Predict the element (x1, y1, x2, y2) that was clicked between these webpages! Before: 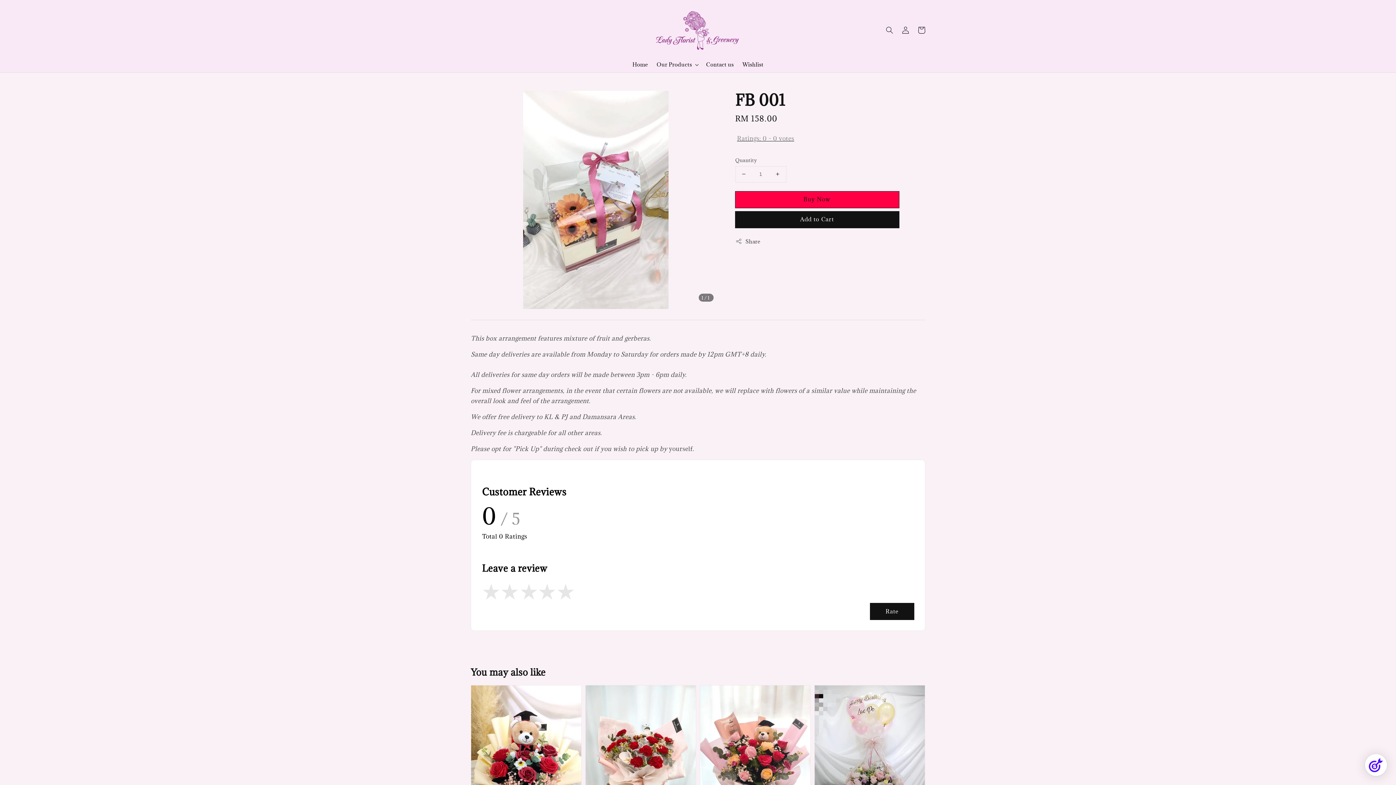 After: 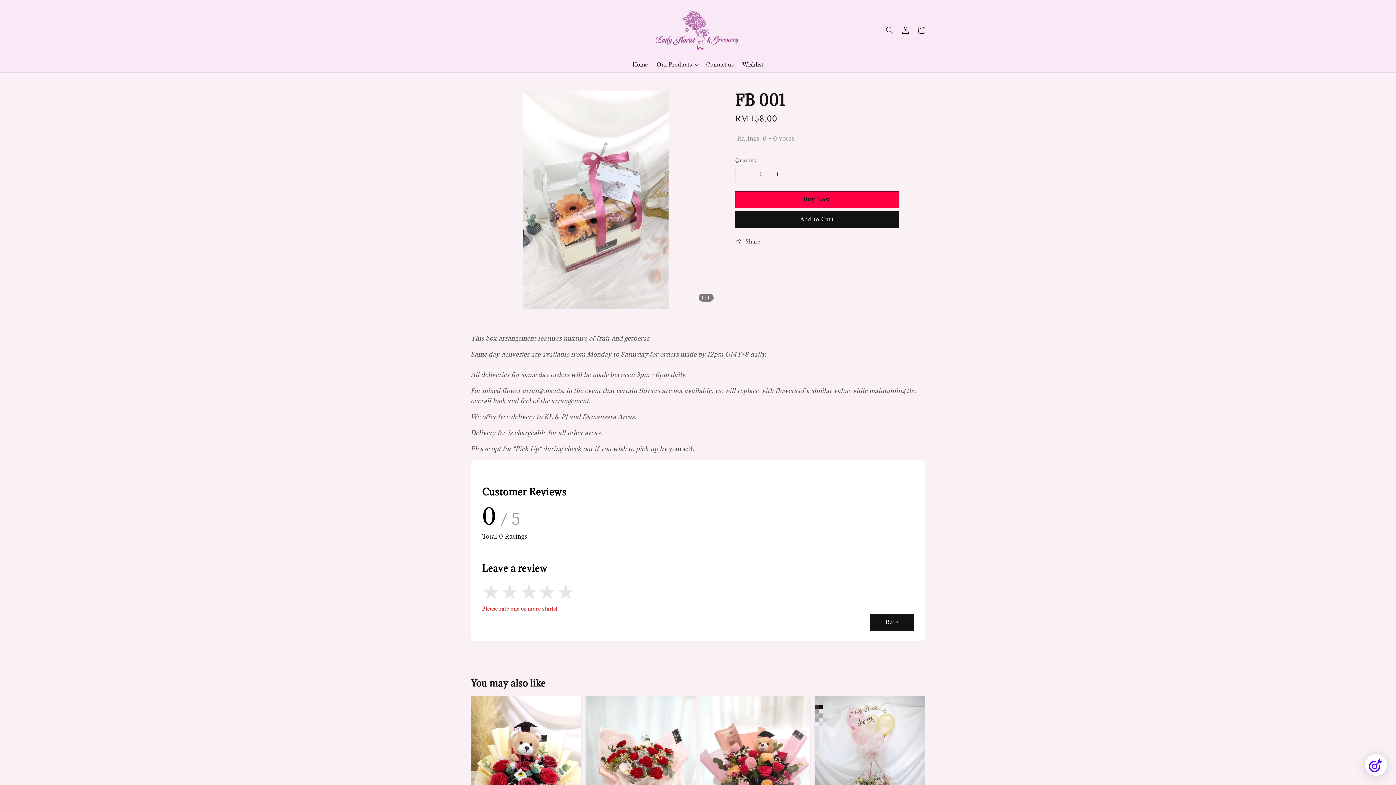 Action: label: Rate bbox: (870, 603, 914, 620)